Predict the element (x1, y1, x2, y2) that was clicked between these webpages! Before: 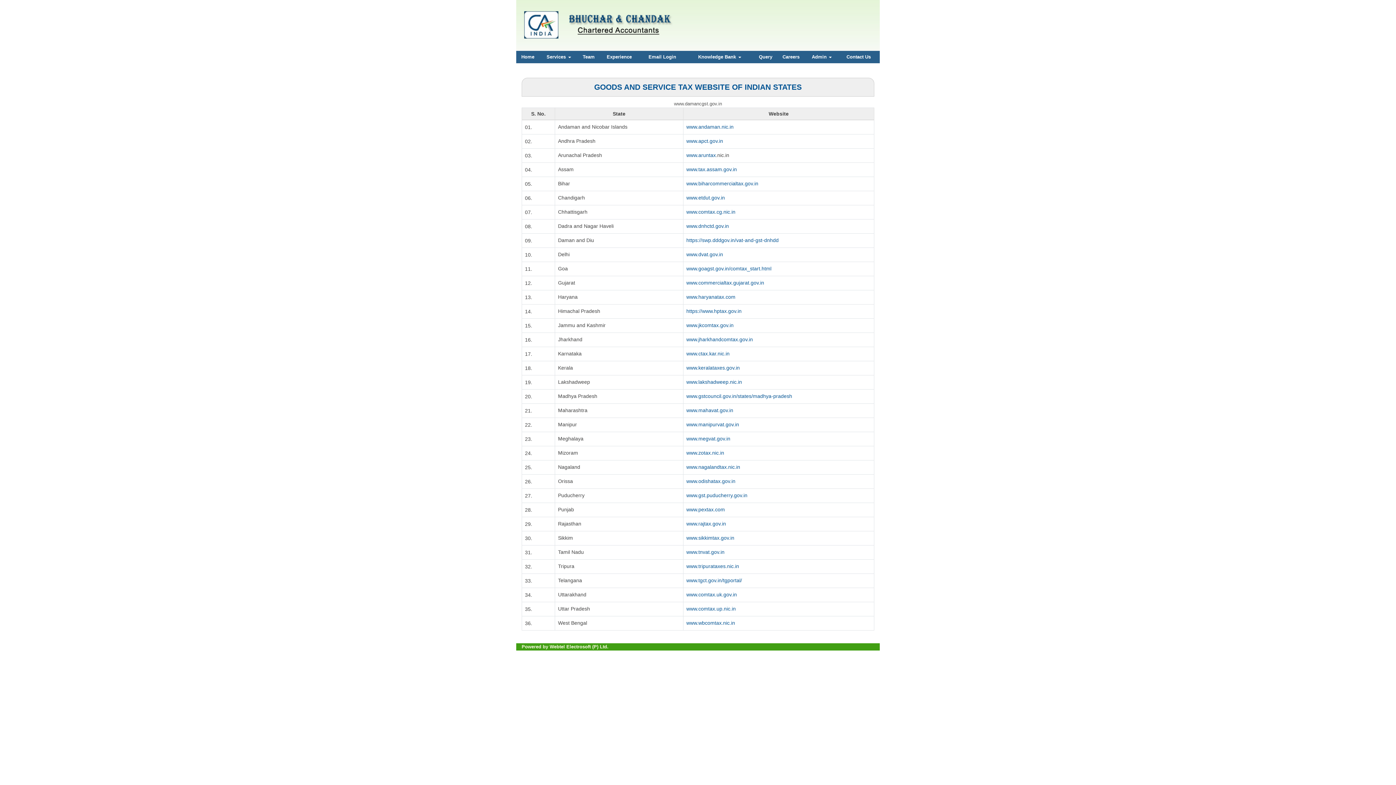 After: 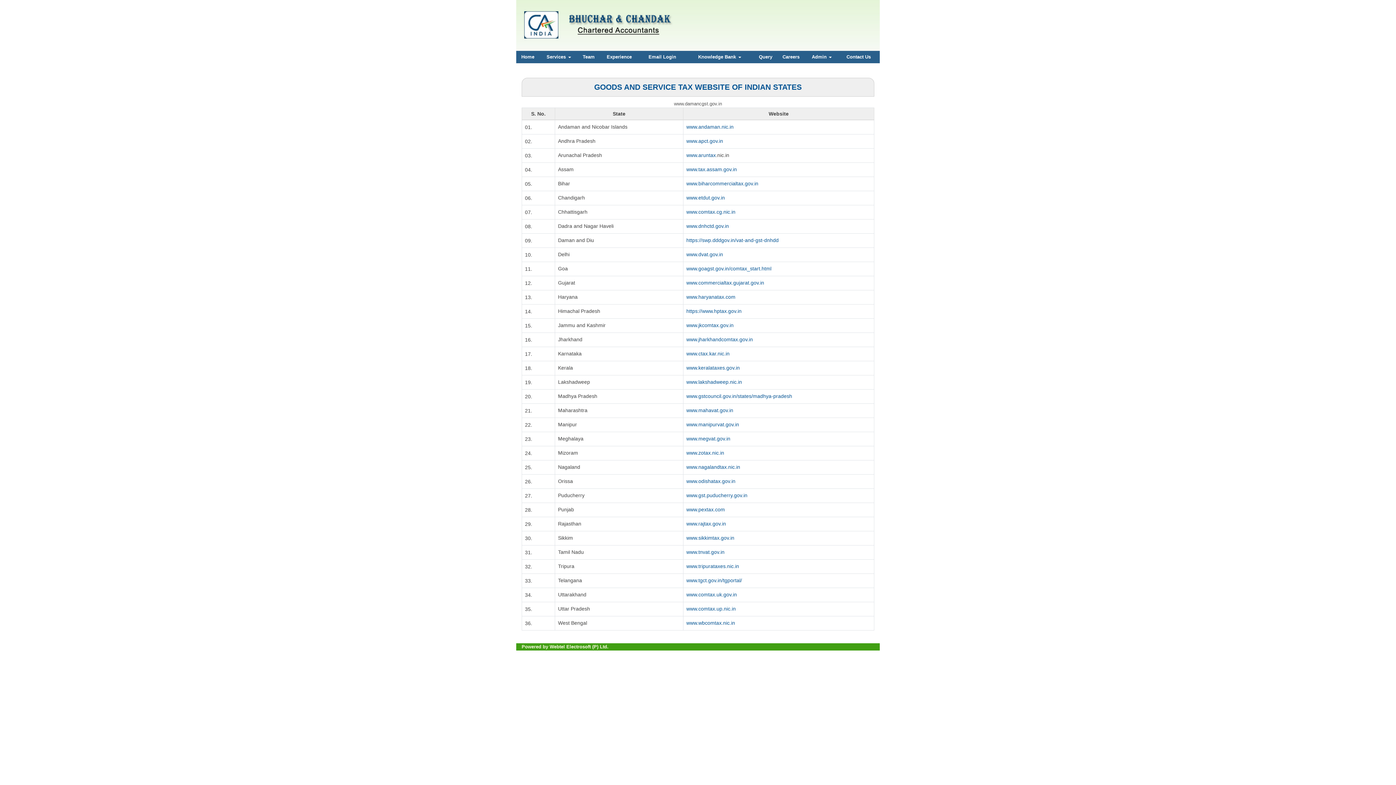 Action: label: www.biharcommercialtax.gov.in bbox: (686, 180, 758, 186)